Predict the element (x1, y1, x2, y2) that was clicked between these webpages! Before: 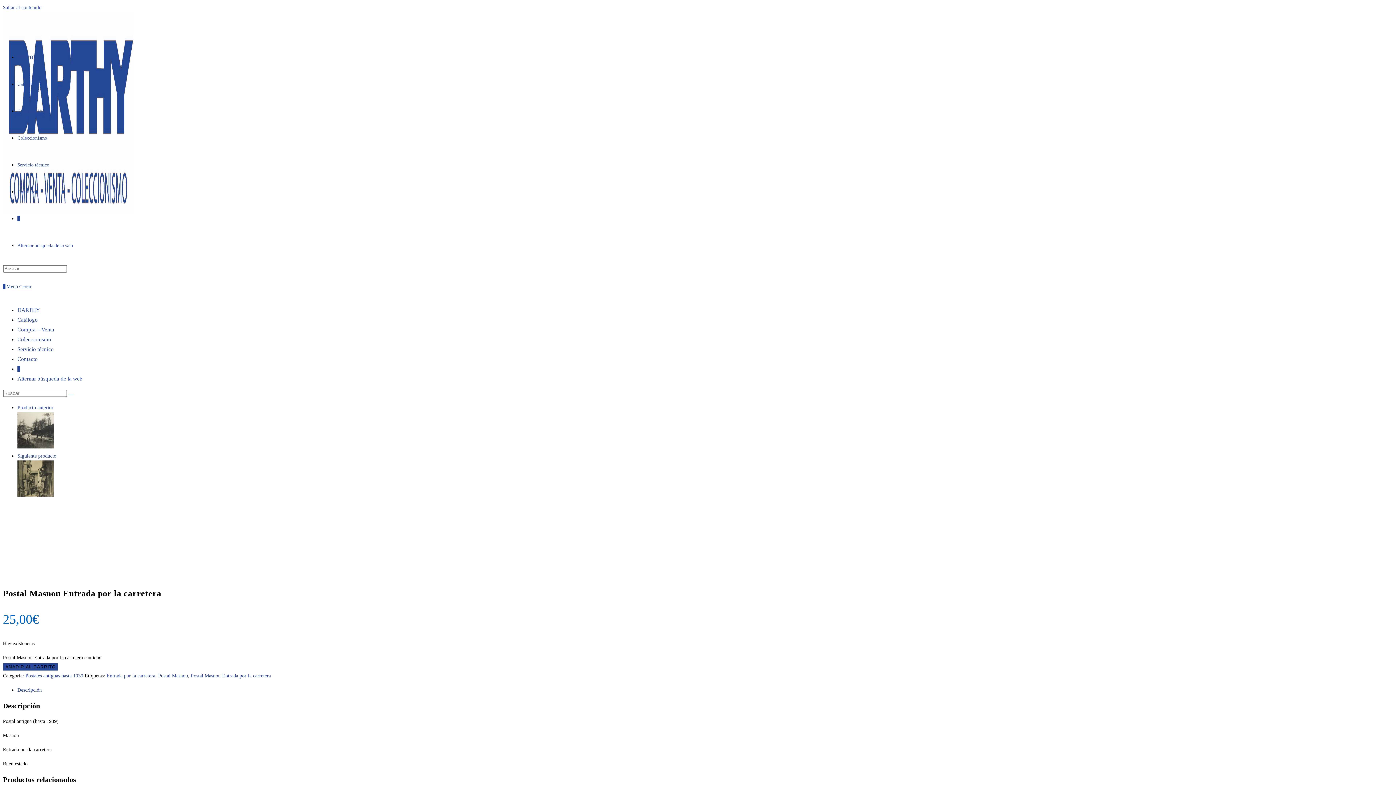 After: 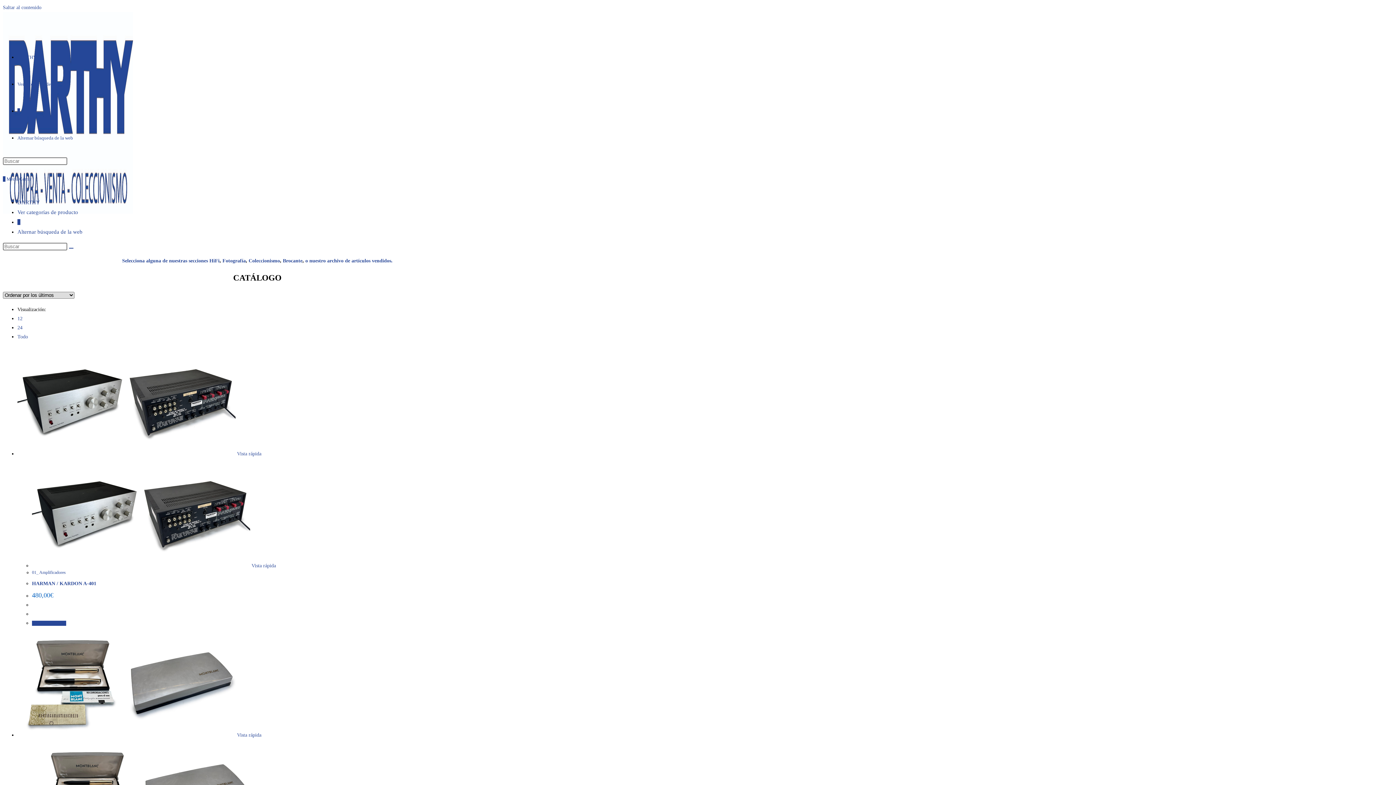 Action: label: Catálogo bbox: (17, 317, 37, 322)